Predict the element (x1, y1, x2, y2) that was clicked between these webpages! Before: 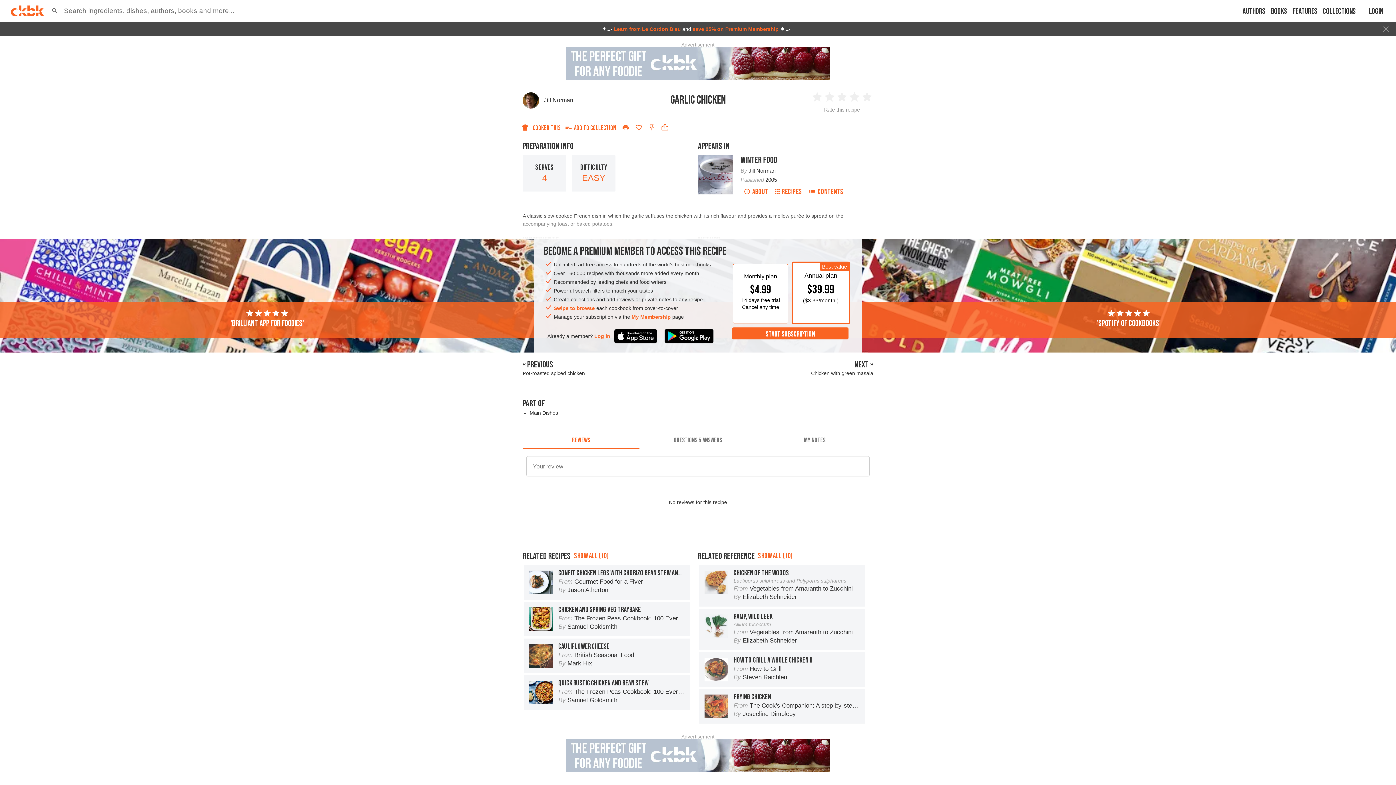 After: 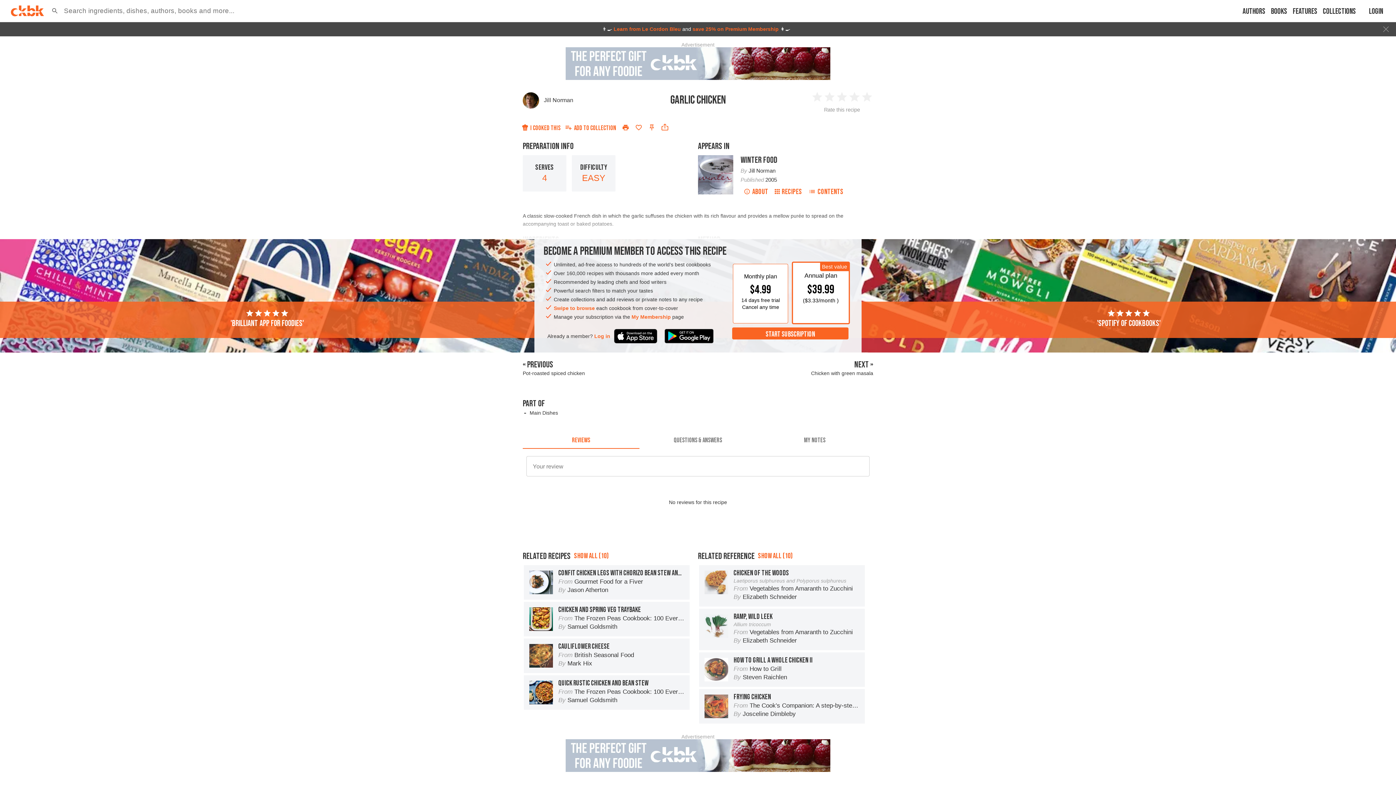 Action: label: REVIEWS bbox: (522, 431, 639, 449)